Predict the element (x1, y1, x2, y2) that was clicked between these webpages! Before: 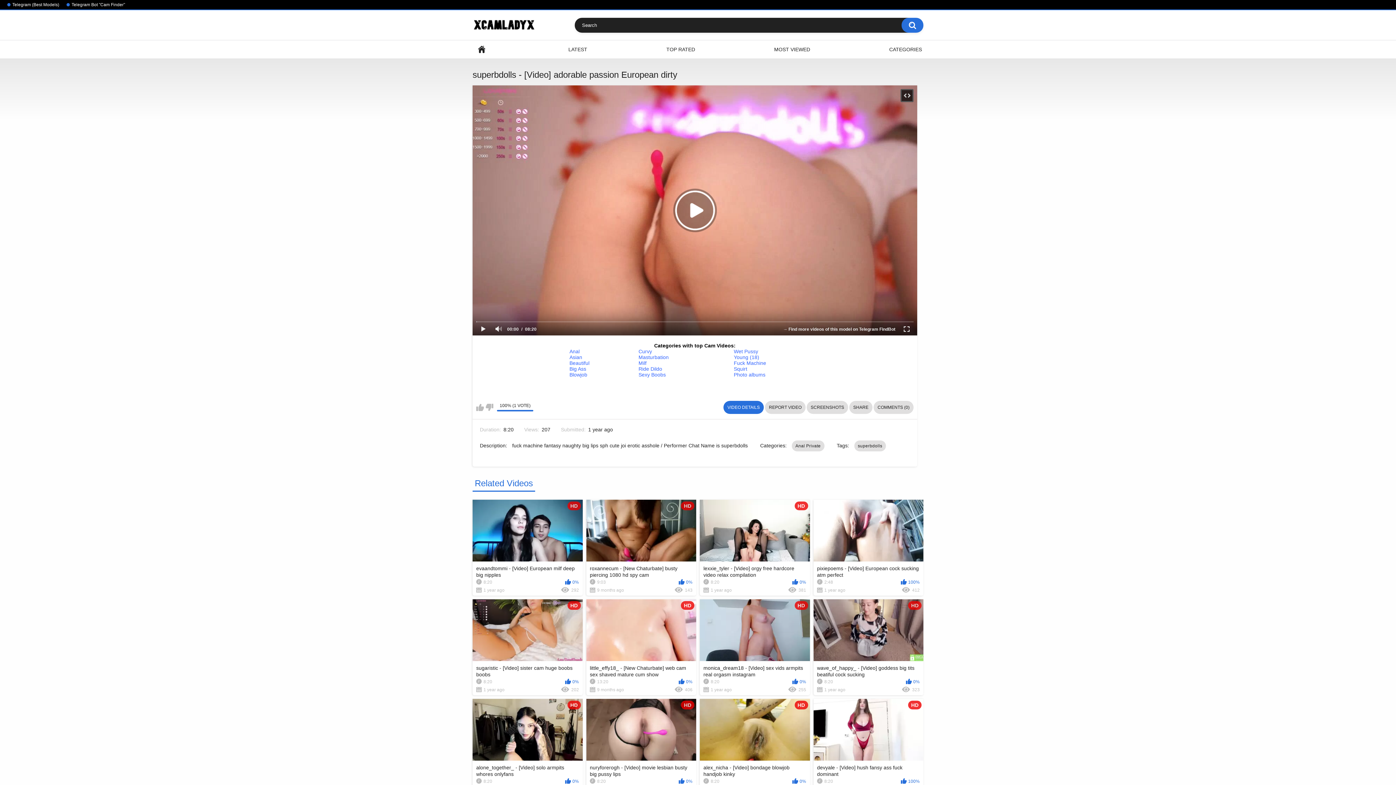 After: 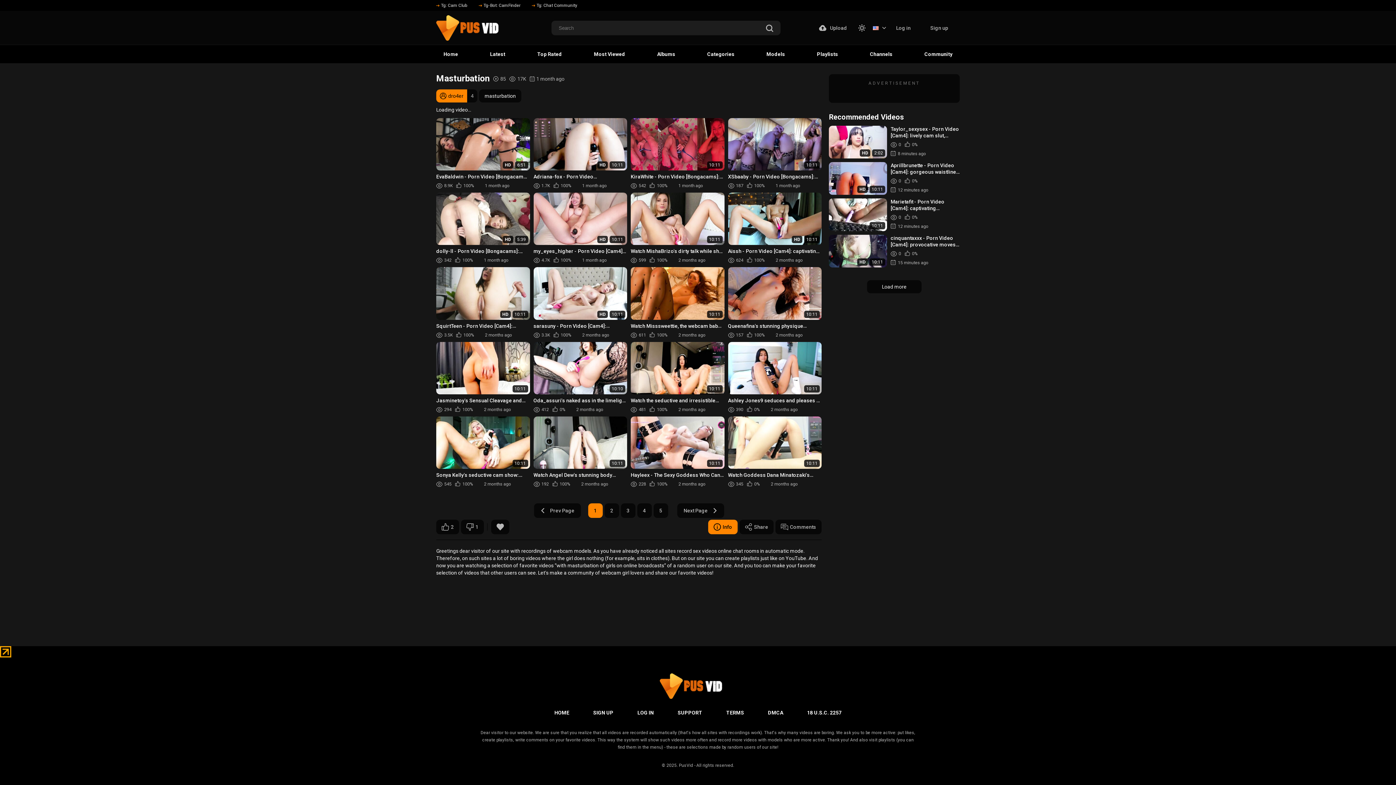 Action: bbox: (638, 354, 726, 360) label: Masturbation